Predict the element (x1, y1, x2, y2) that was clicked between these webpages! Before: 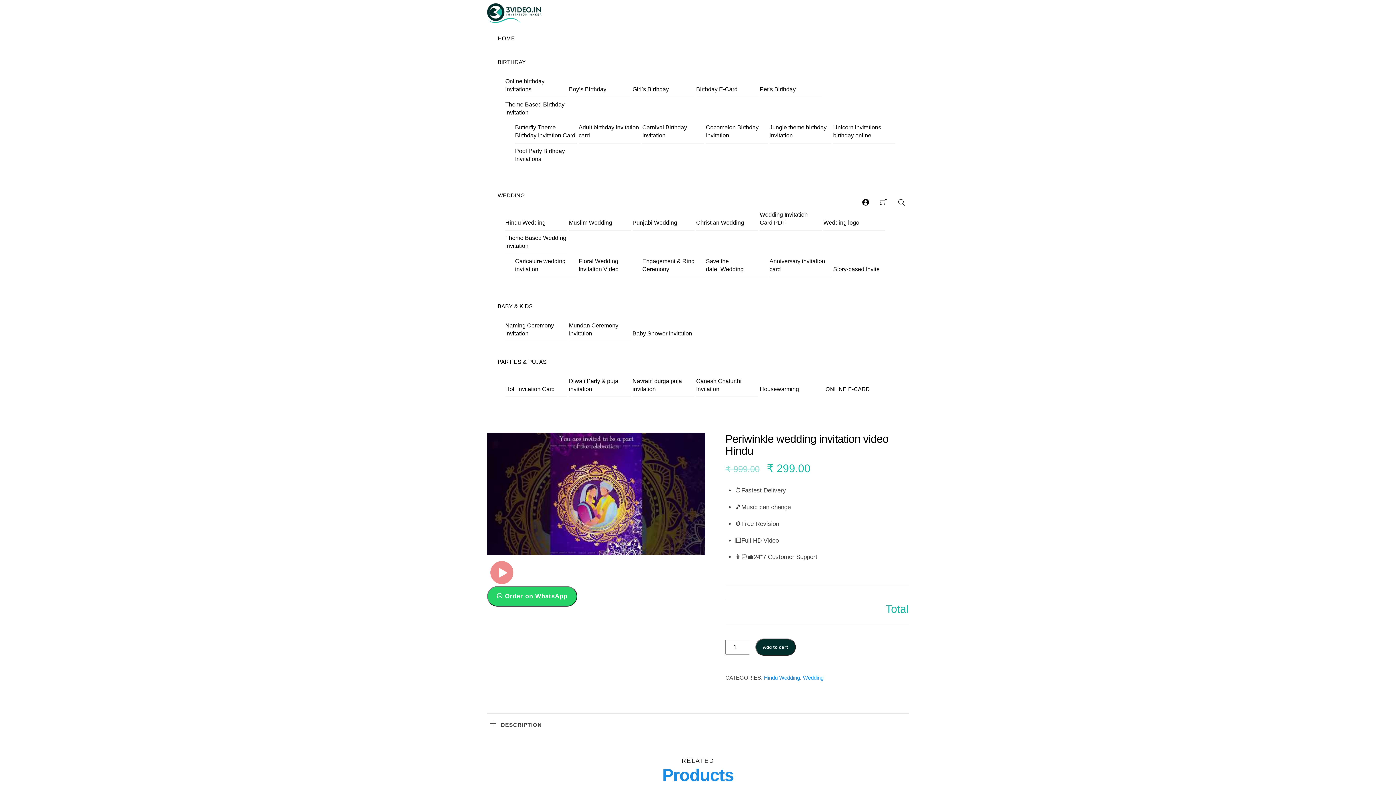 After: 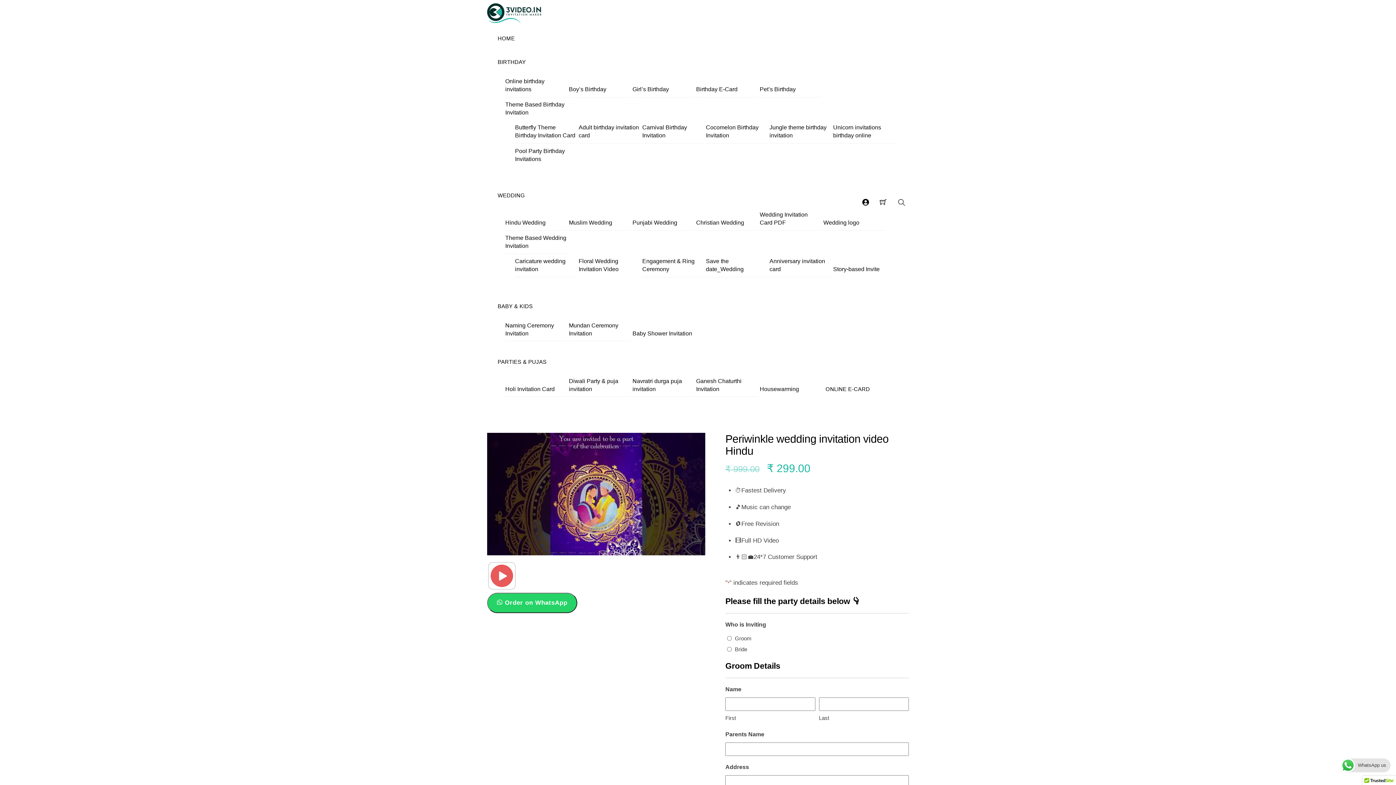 Action: label:  DESCRIPTION bbox: (487, 714, 909, 734)